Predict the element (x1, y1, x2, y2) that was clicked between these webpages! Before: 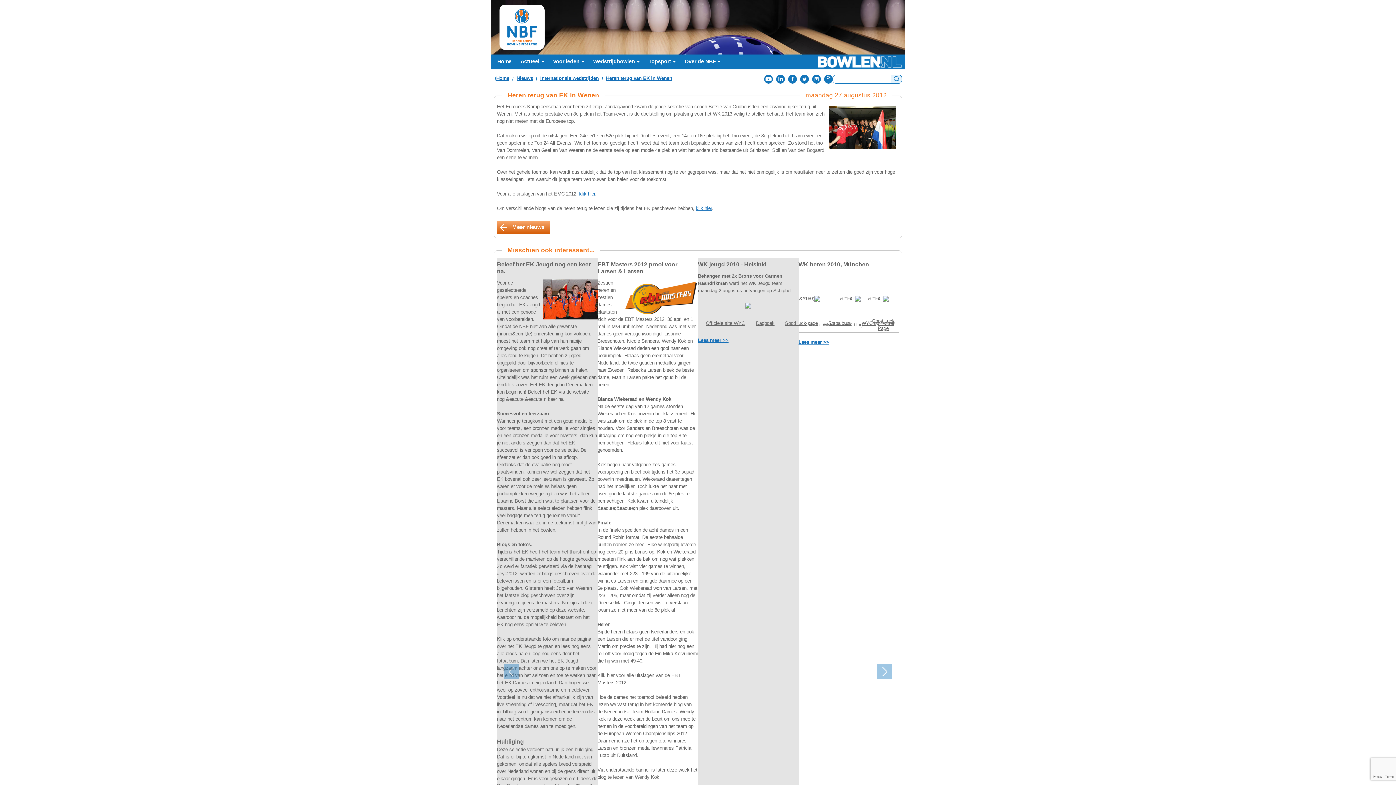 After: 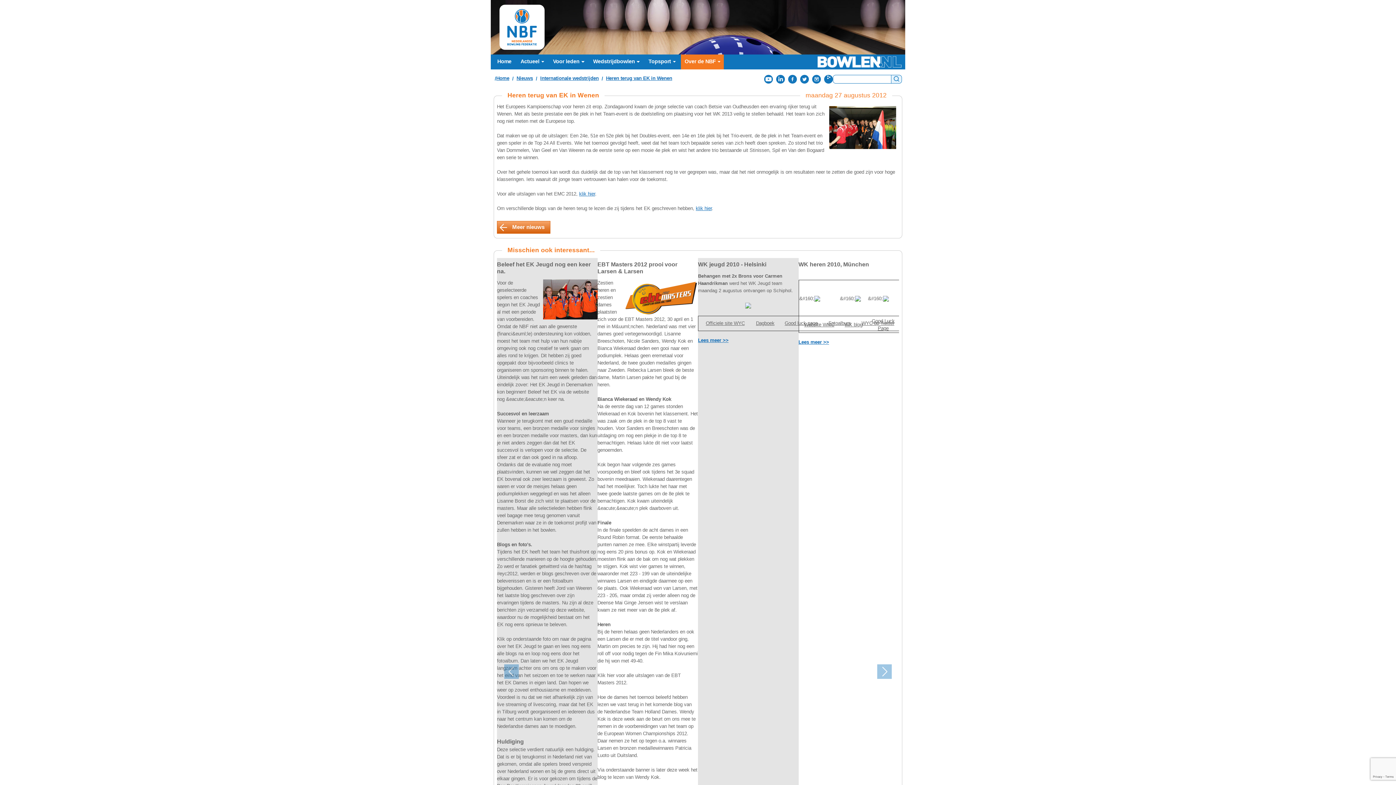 Action: label: Over de NBF bbox: (681, 54, 724, 69)